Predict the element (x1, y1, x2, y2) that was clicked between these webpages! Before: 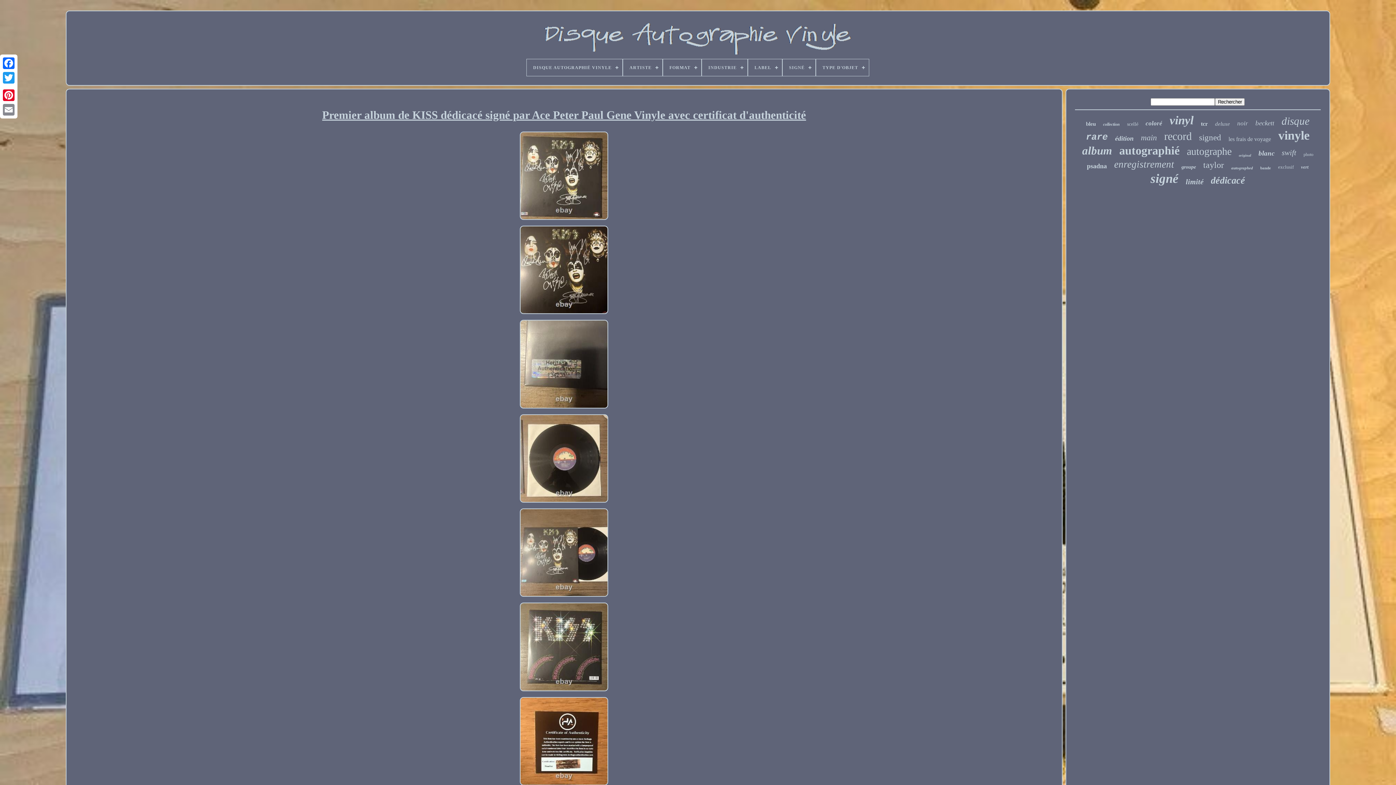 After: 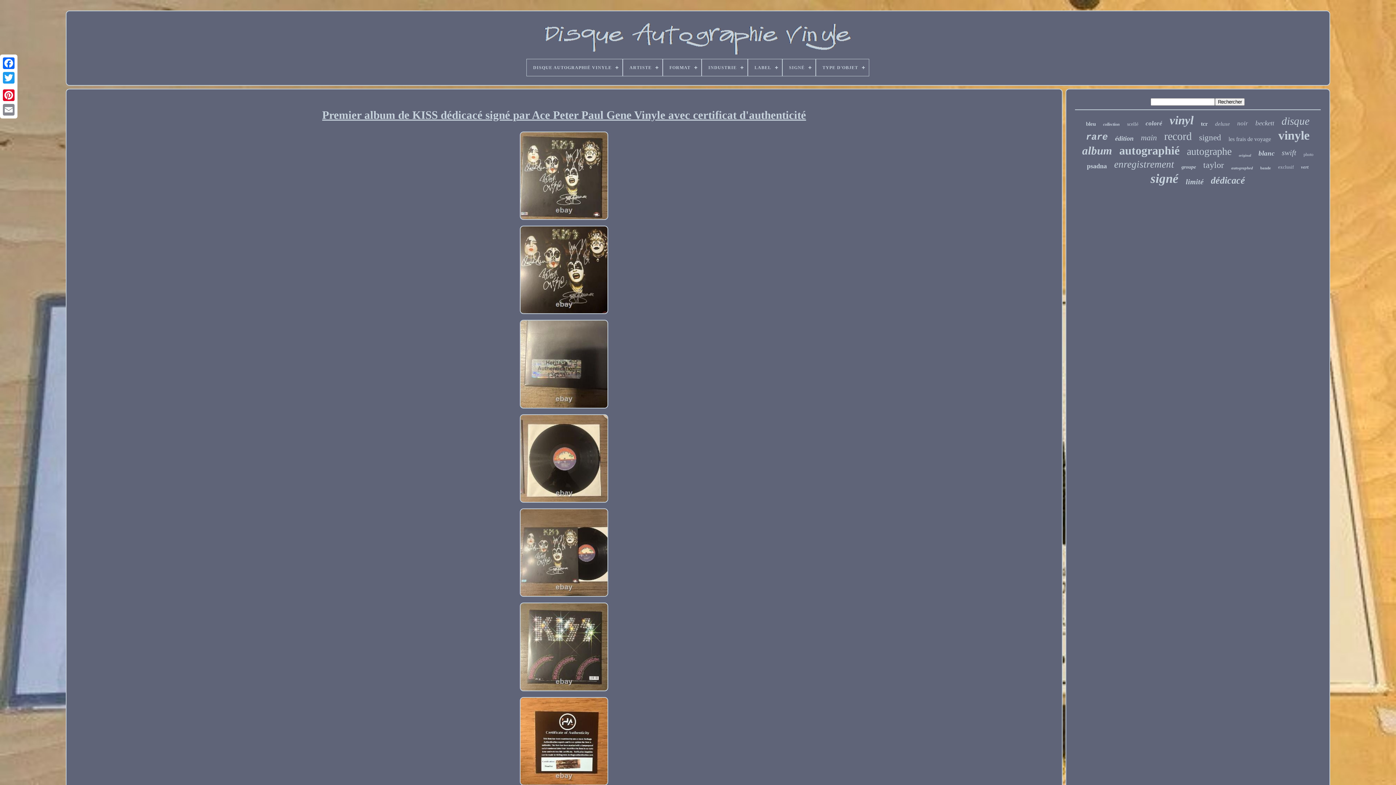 Action: bbox: (515, 600, 612, 695)